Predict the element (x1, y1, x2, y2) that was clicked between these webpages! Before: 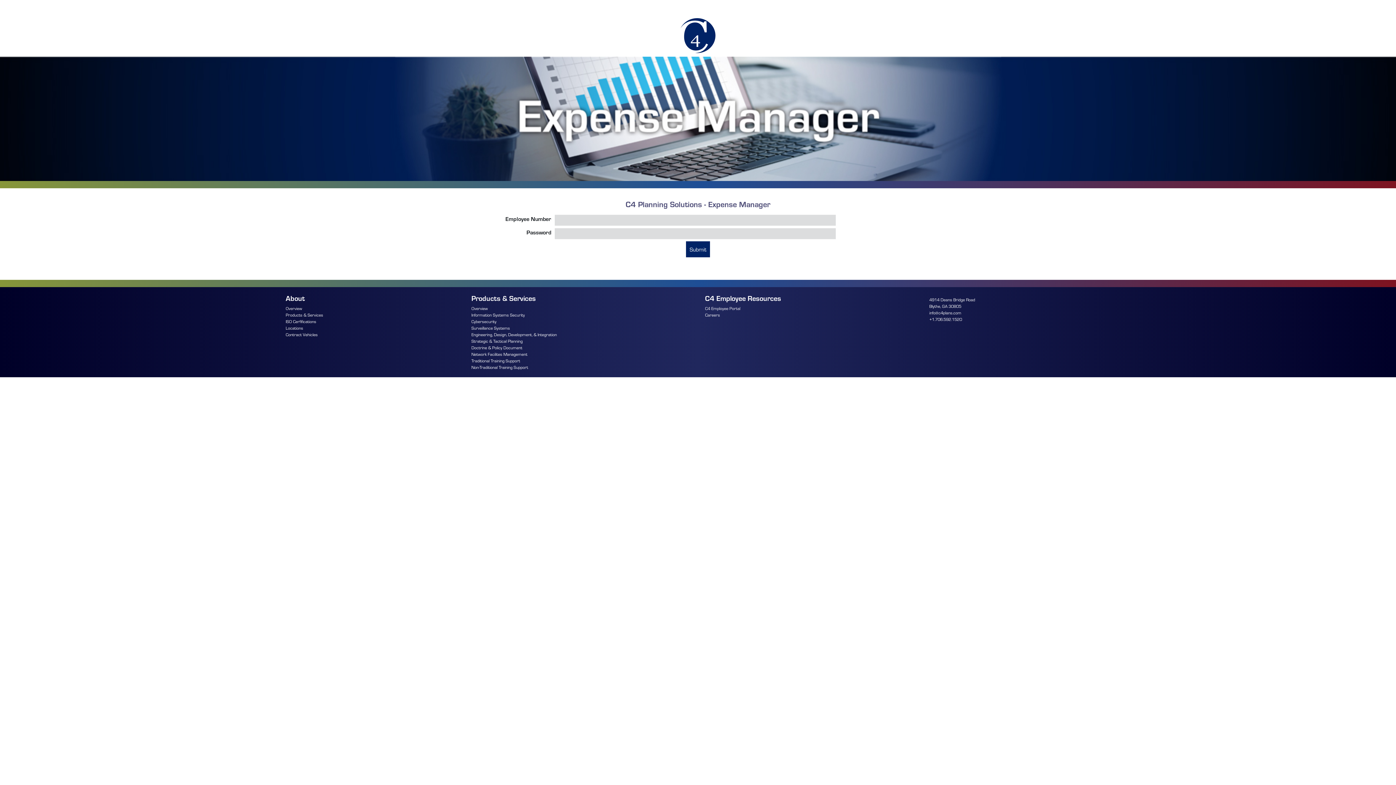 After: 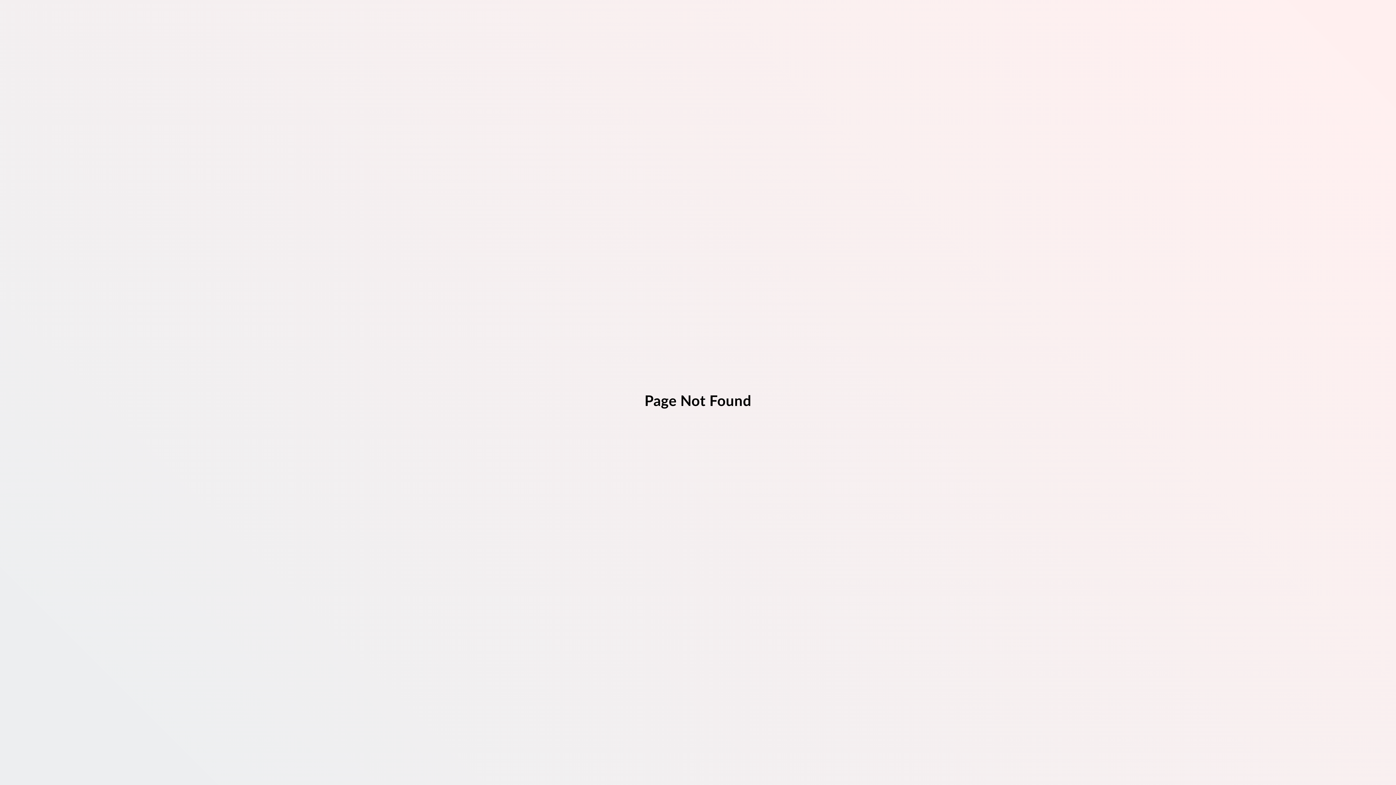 Action: label: Doctrine & Policy Document bbox: (471, 345, 522, 350)